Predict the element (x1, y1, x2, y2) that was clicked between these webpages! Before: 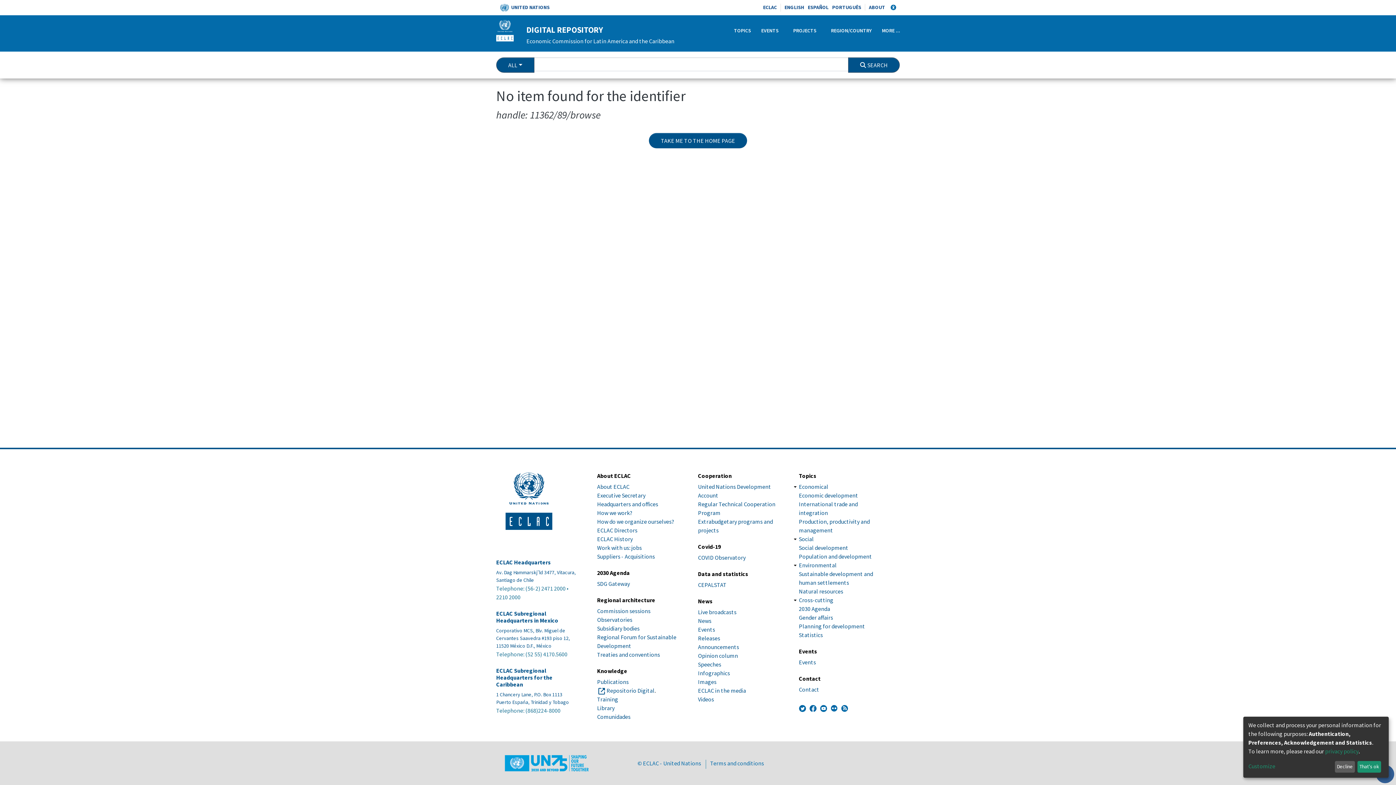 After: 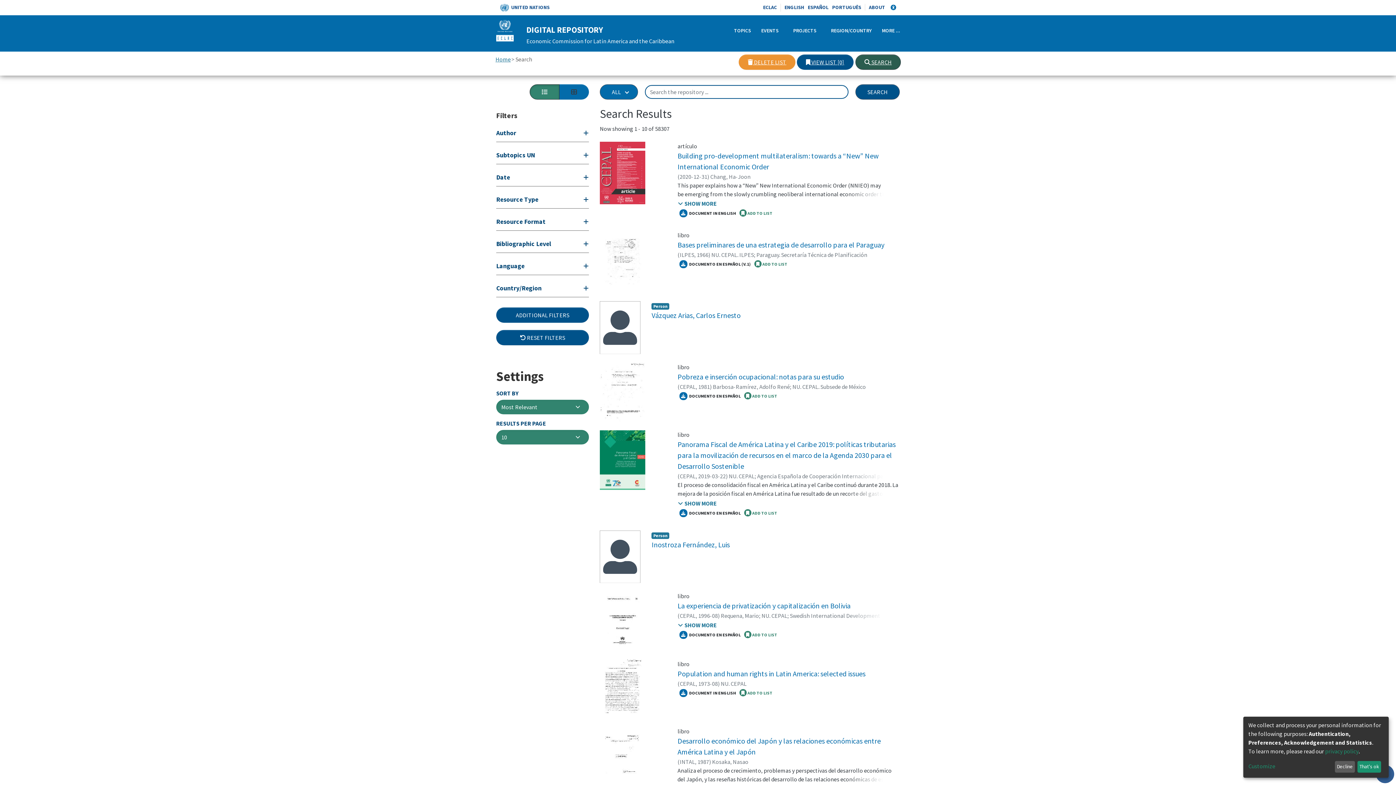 Action: label: SEARCH bbox: (848, 57, 900, 72)